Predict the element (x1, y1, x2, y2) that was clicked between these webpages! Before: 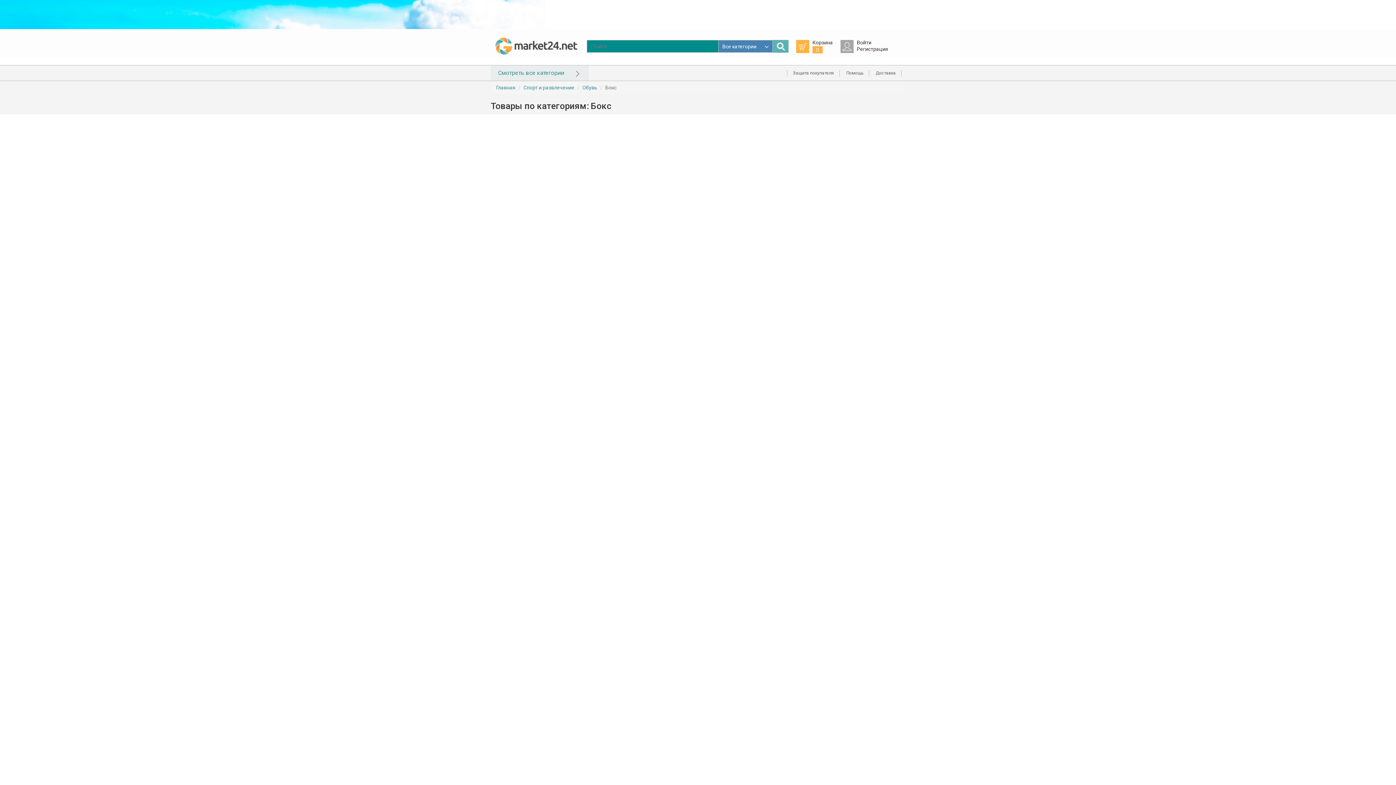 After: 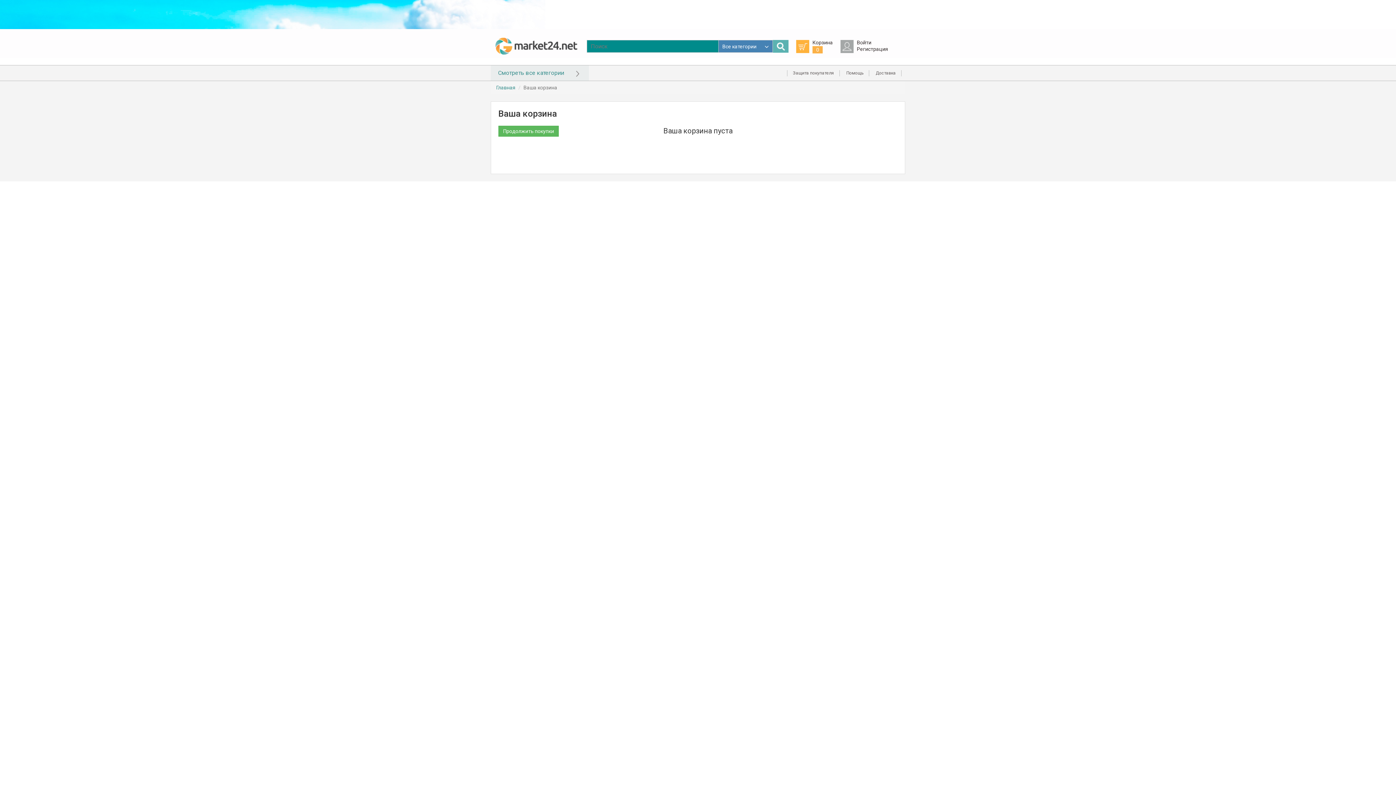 Action: bbox: (796, 40, 833, 53) label: Корзина
0